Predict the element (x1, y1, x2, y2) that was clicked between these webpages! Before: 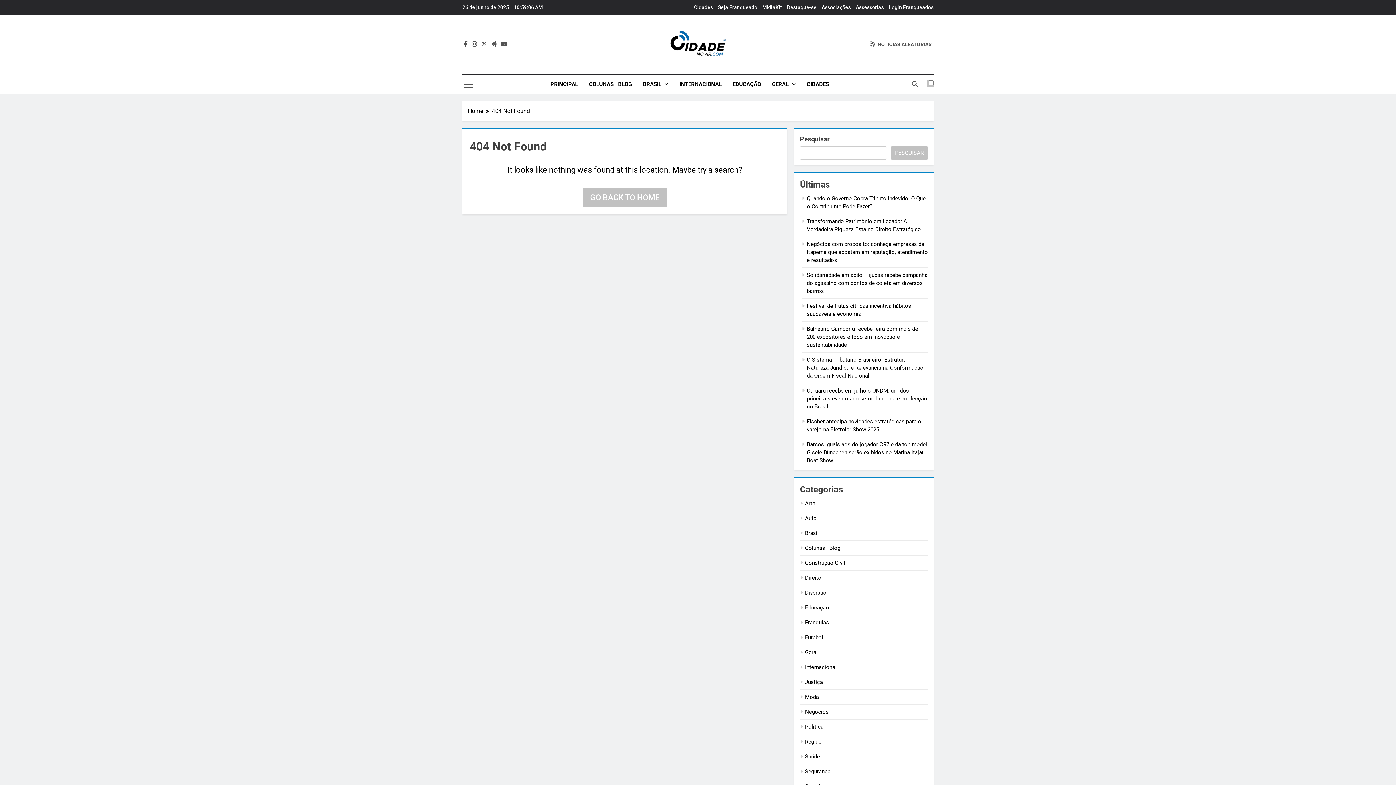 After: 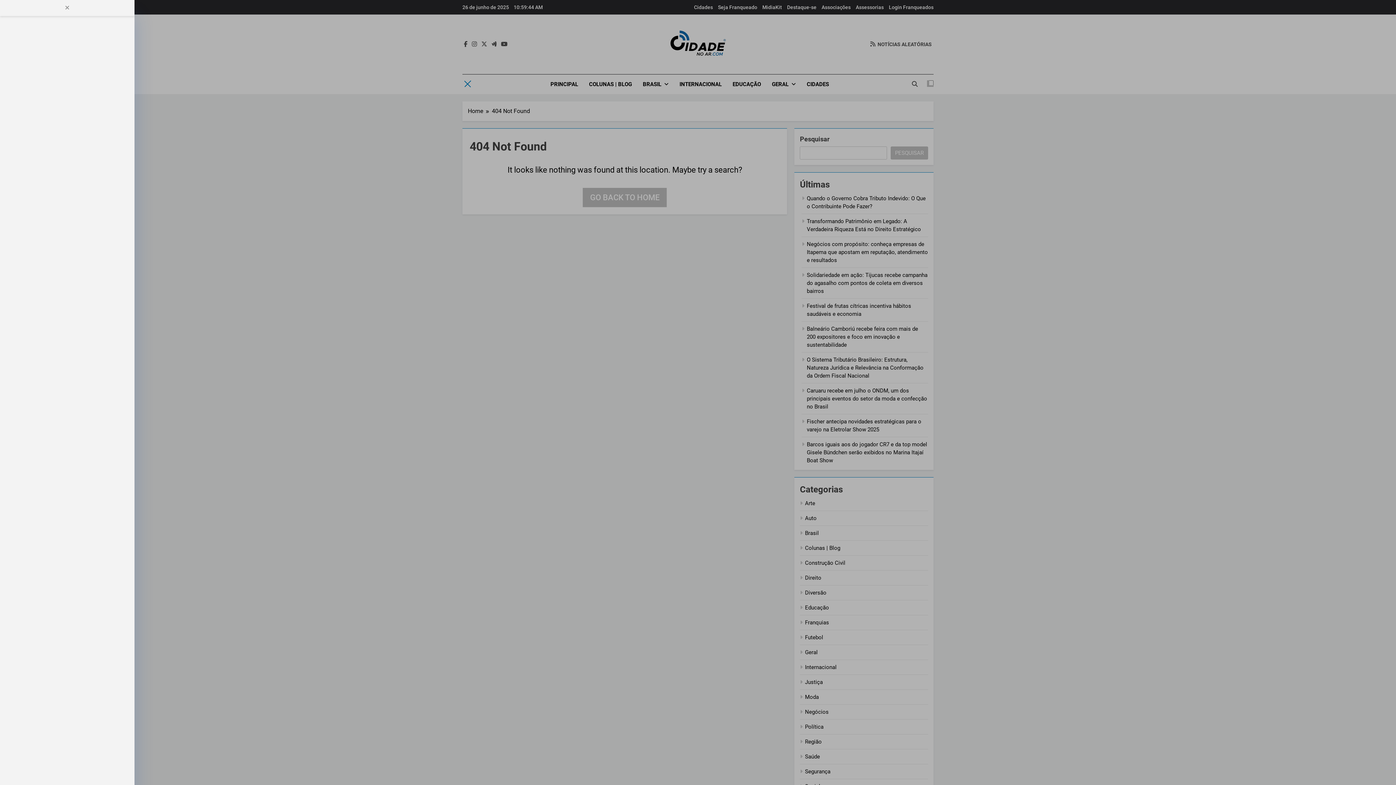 Action: bbox: (464, 79, 473, 88)